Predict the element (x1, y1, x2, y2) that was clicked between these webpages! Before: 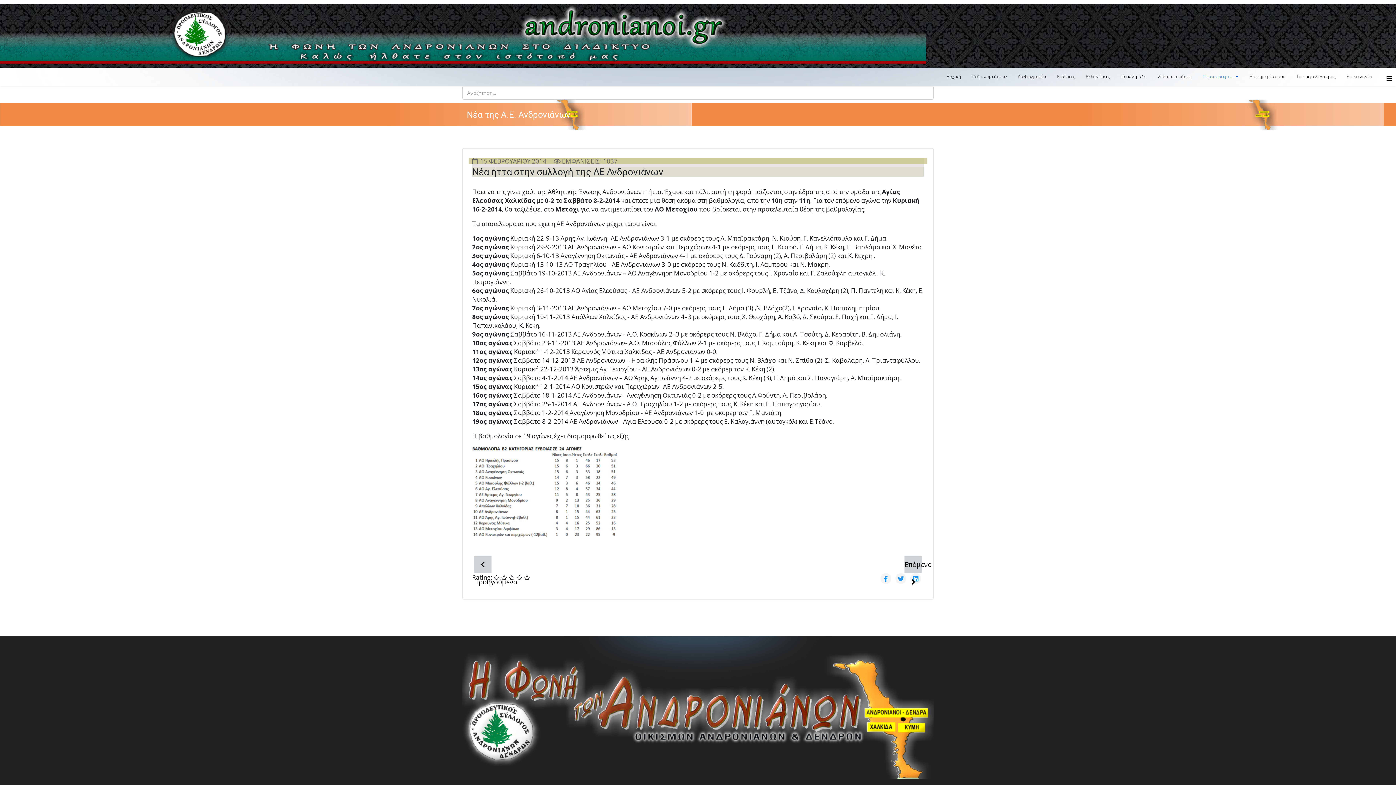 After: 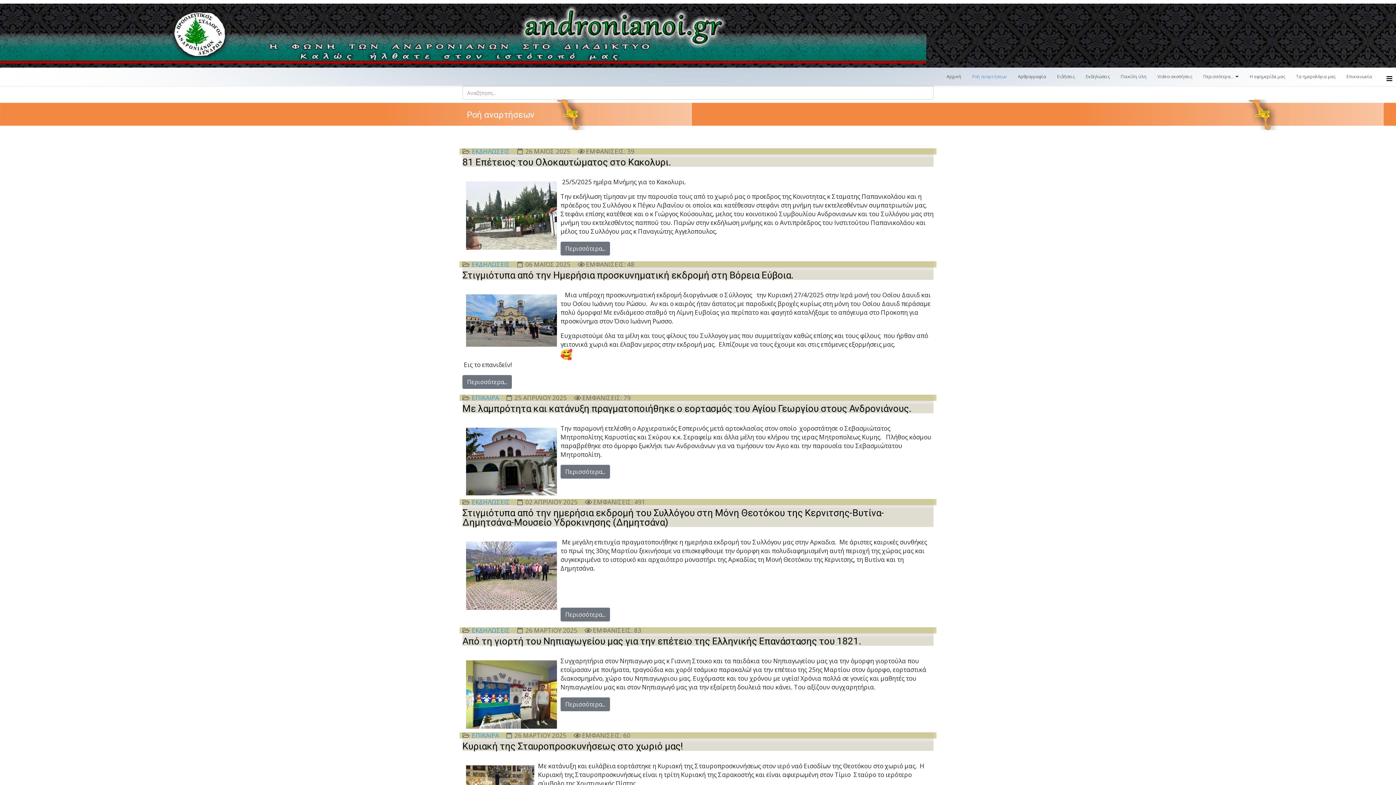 Action: bbox: (966, 67, 1012, 85) label: Ροή αναρτήσεων